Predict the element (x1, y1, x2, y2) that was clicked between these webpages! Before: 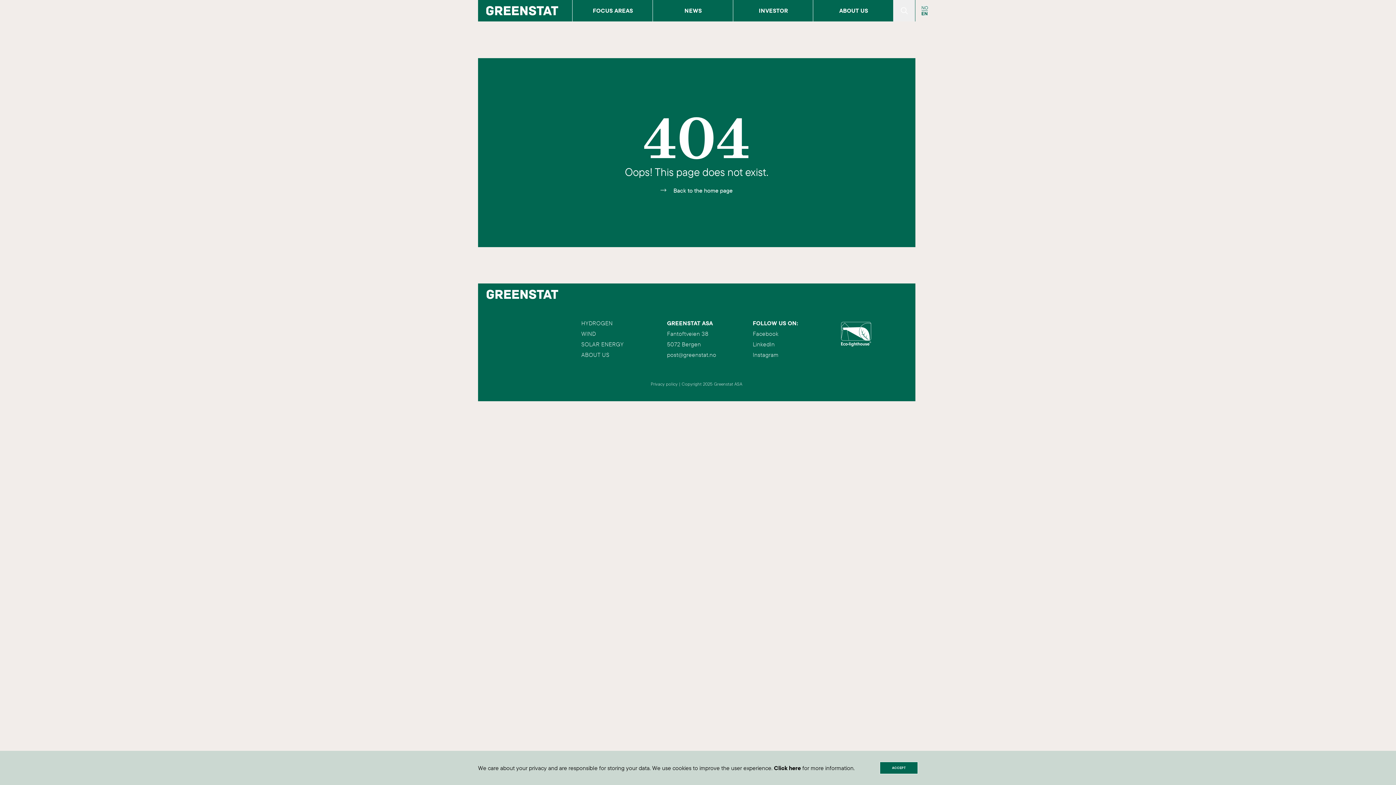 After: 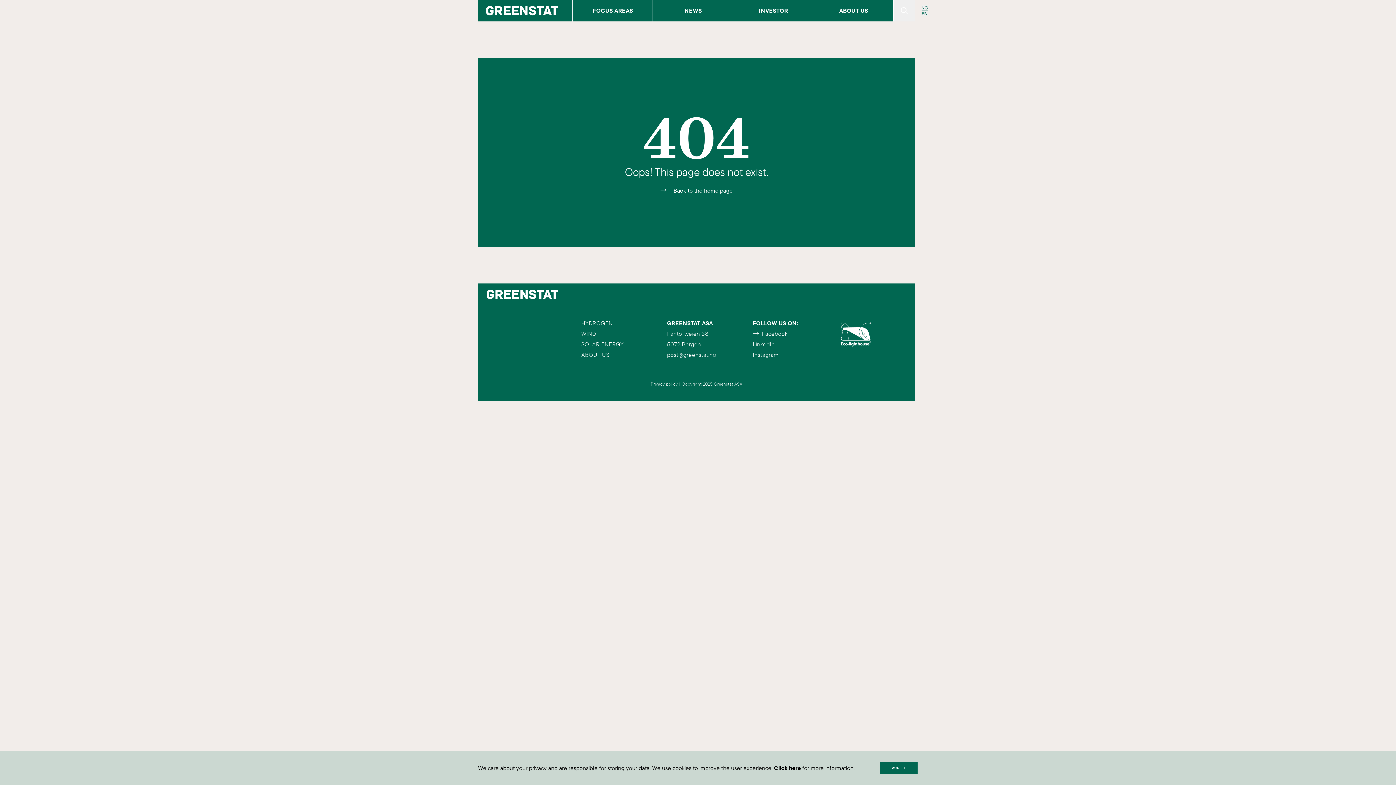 Action: bbox: (752, 330, 778, 337) label: Facebook